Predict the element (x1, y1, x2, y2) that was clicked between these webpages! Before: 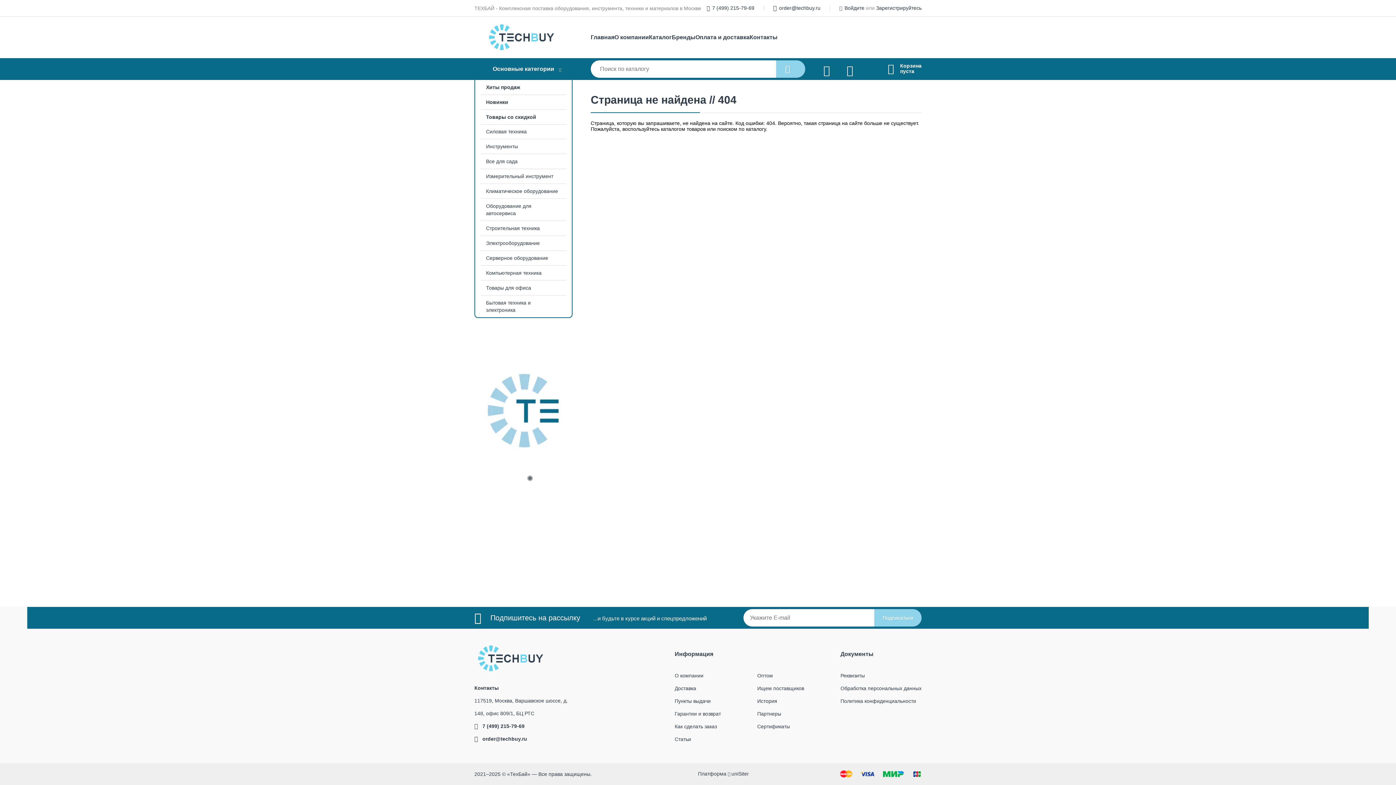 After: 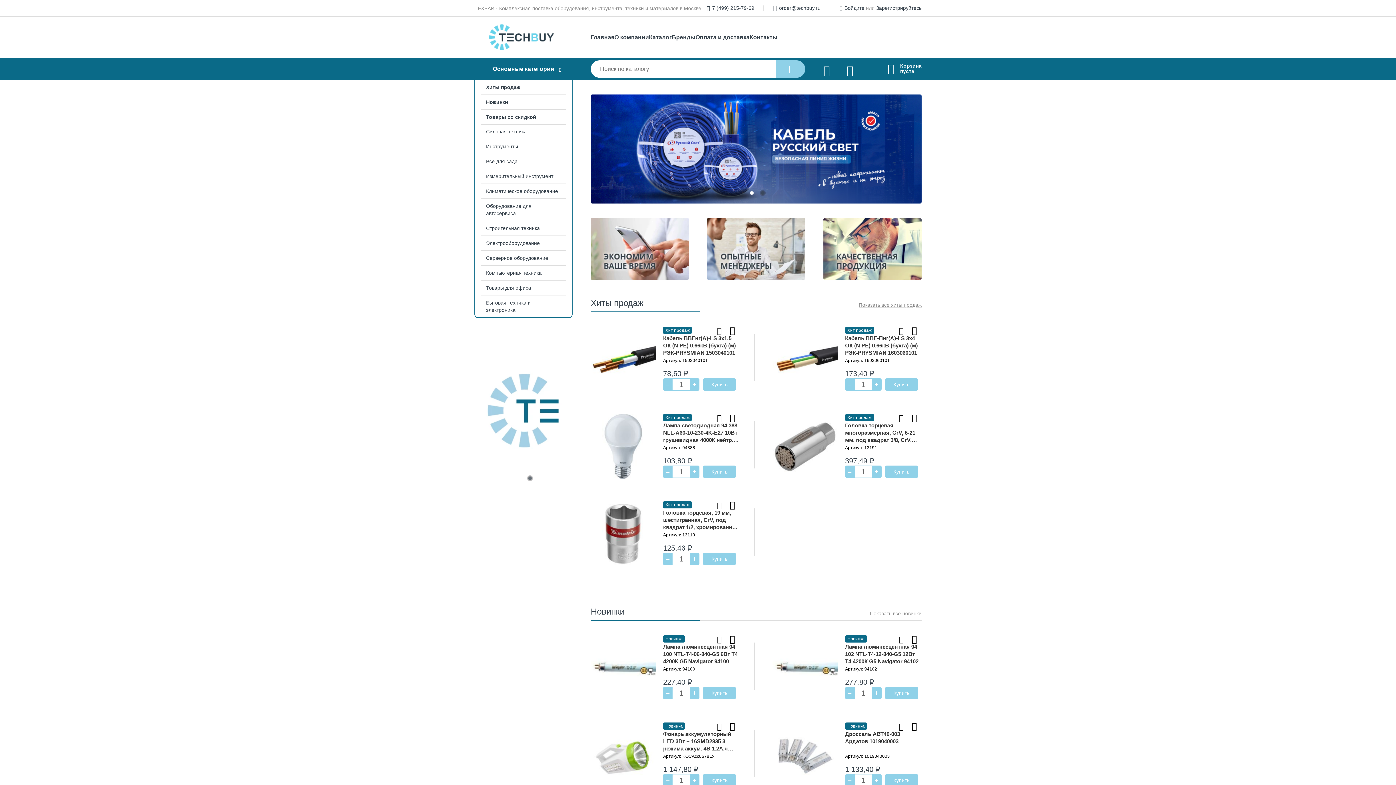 Action: bbox: (485, 19, 583, 55)